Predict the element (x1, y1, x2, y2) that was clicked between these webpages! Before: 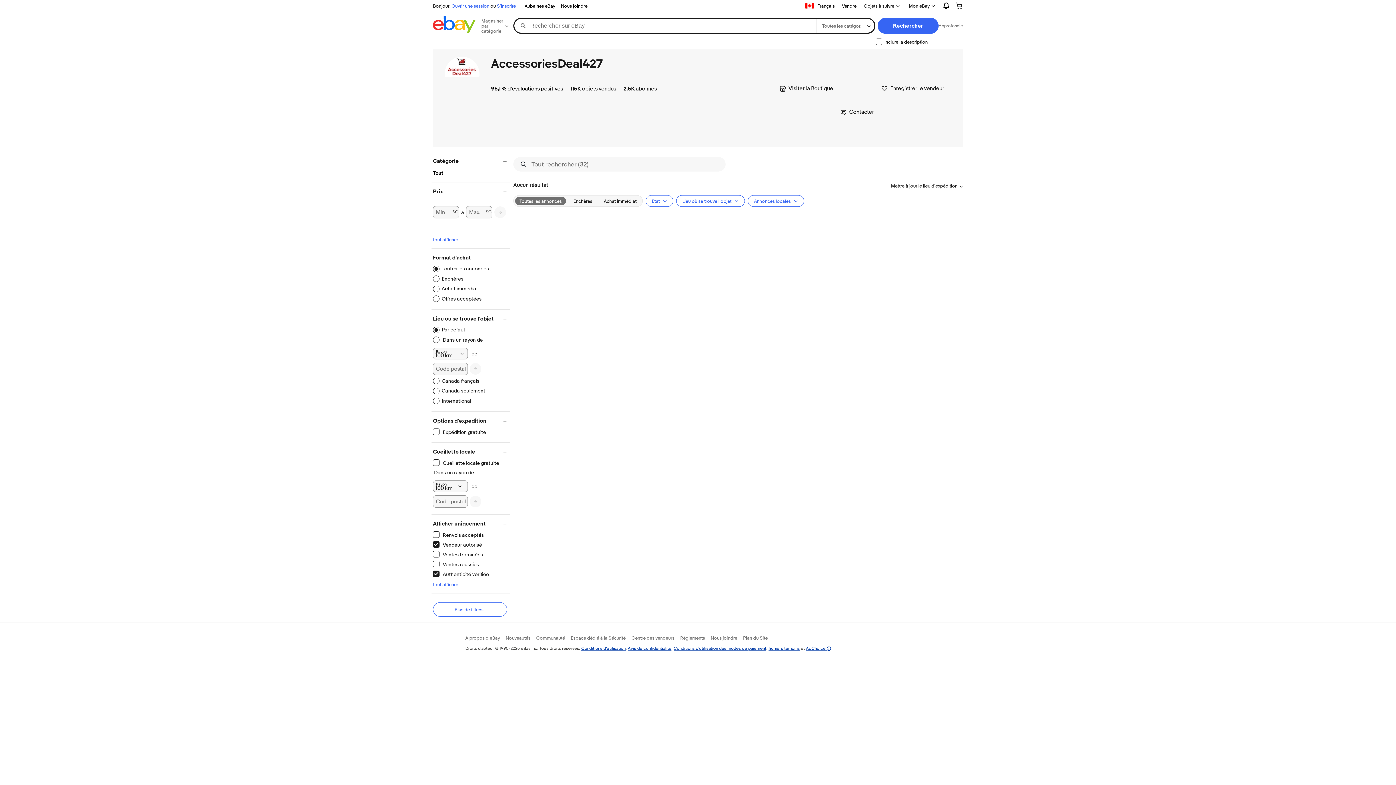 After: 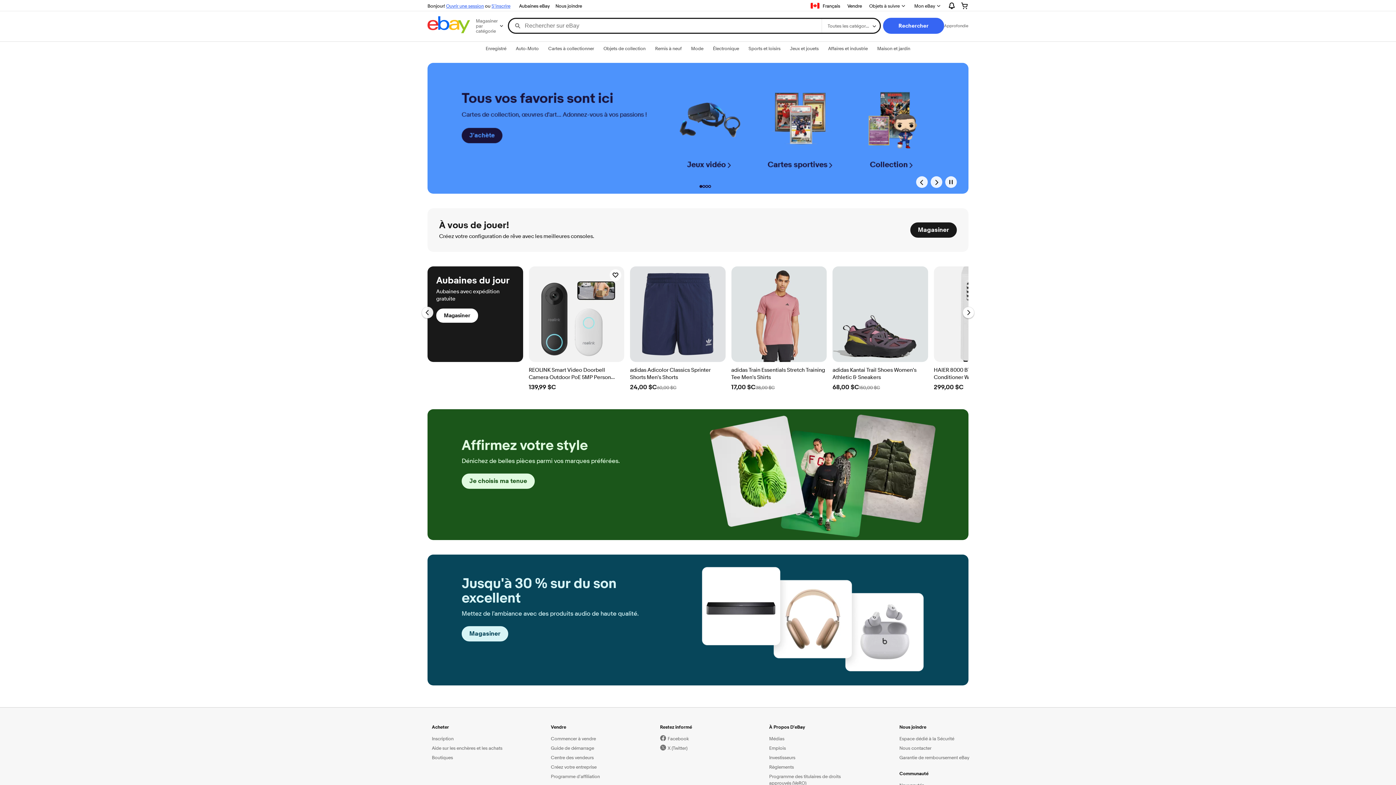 Action: bbox: (433, 16, 475, 35)